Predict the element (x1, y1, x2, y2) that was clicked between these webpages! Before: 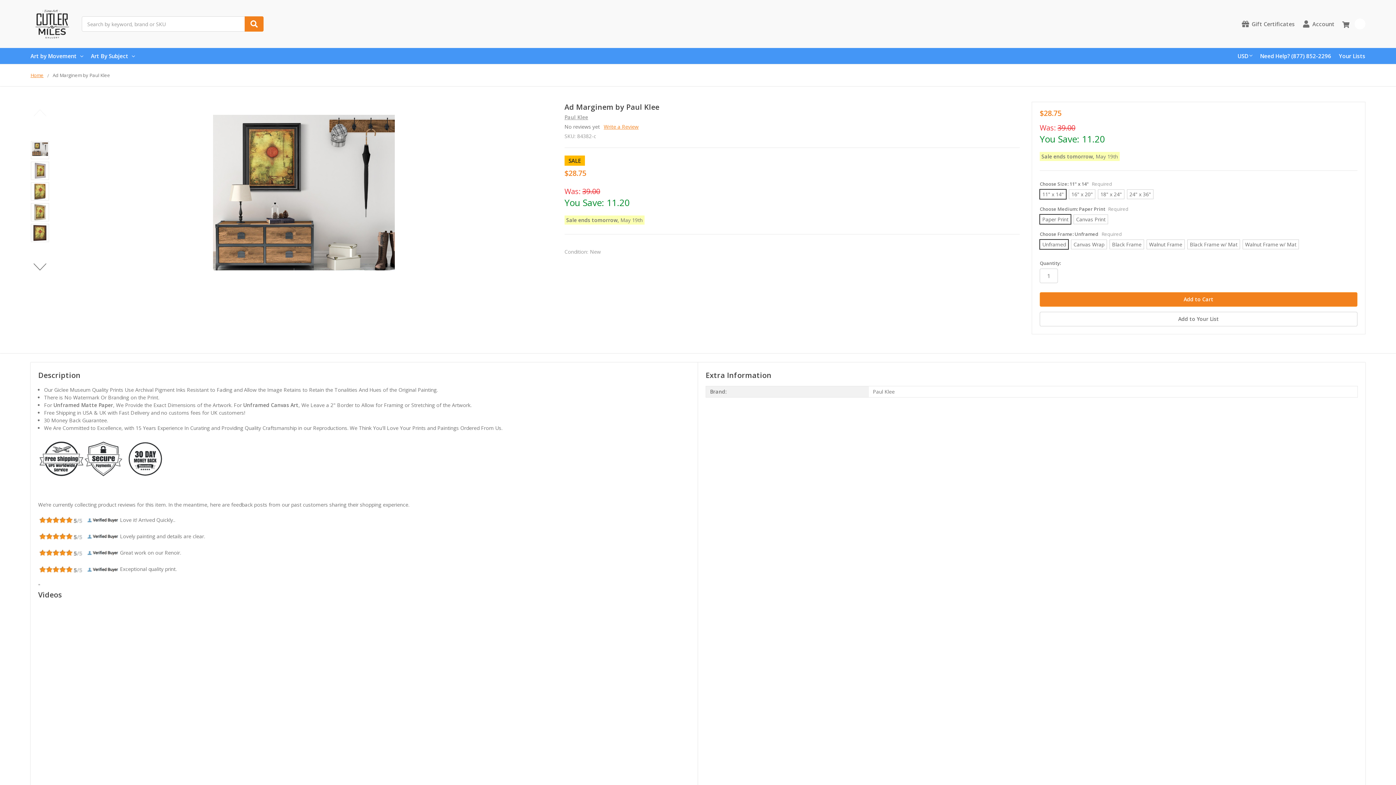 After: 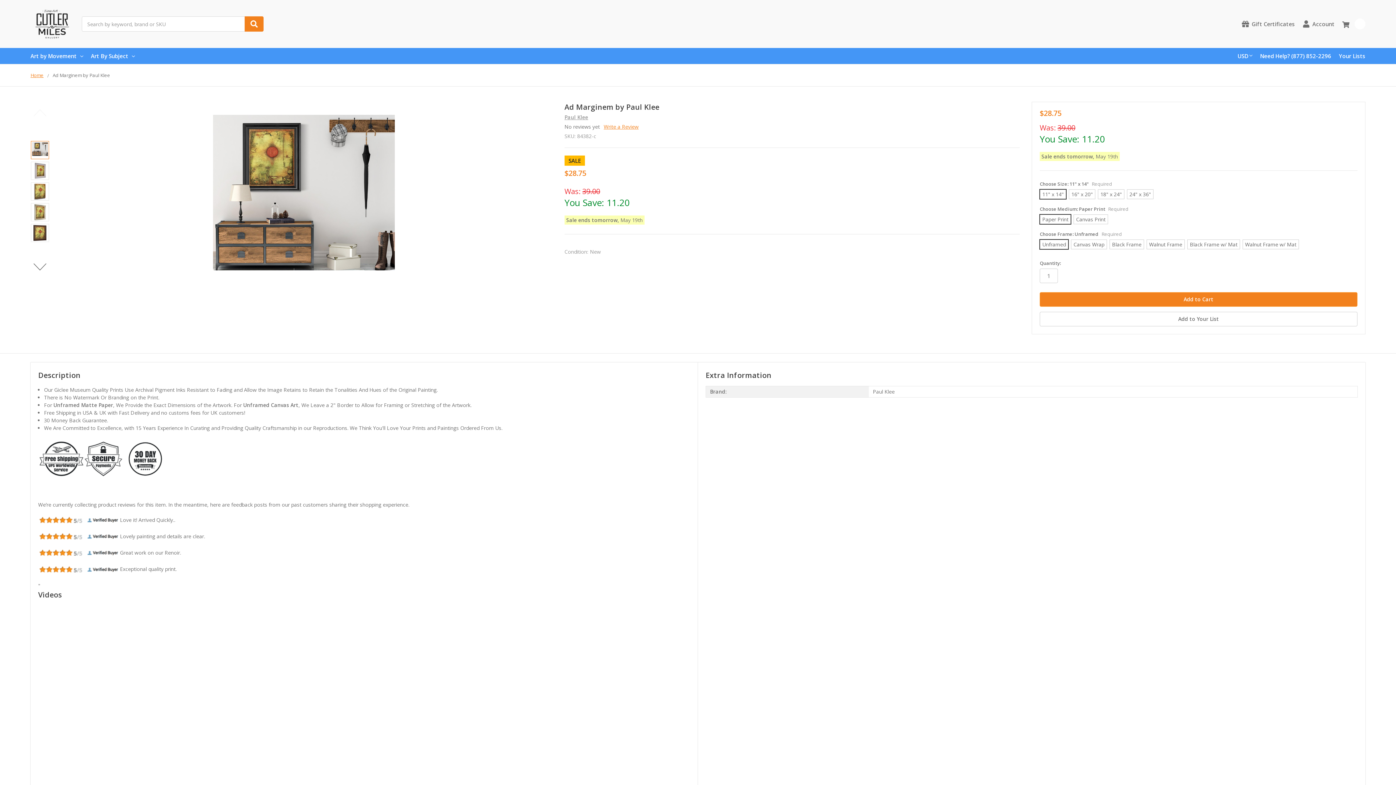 Action: bbox: (30, 141, 49, 159)